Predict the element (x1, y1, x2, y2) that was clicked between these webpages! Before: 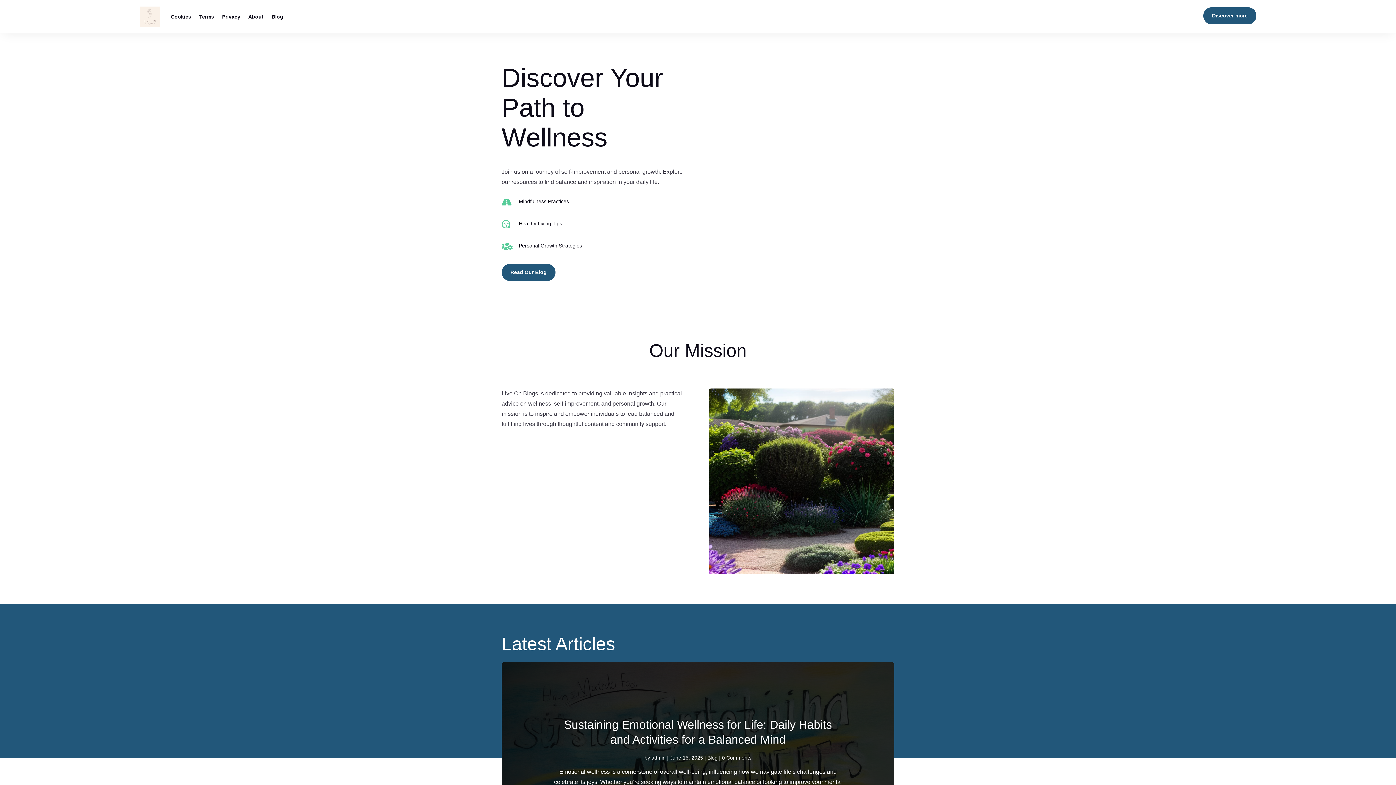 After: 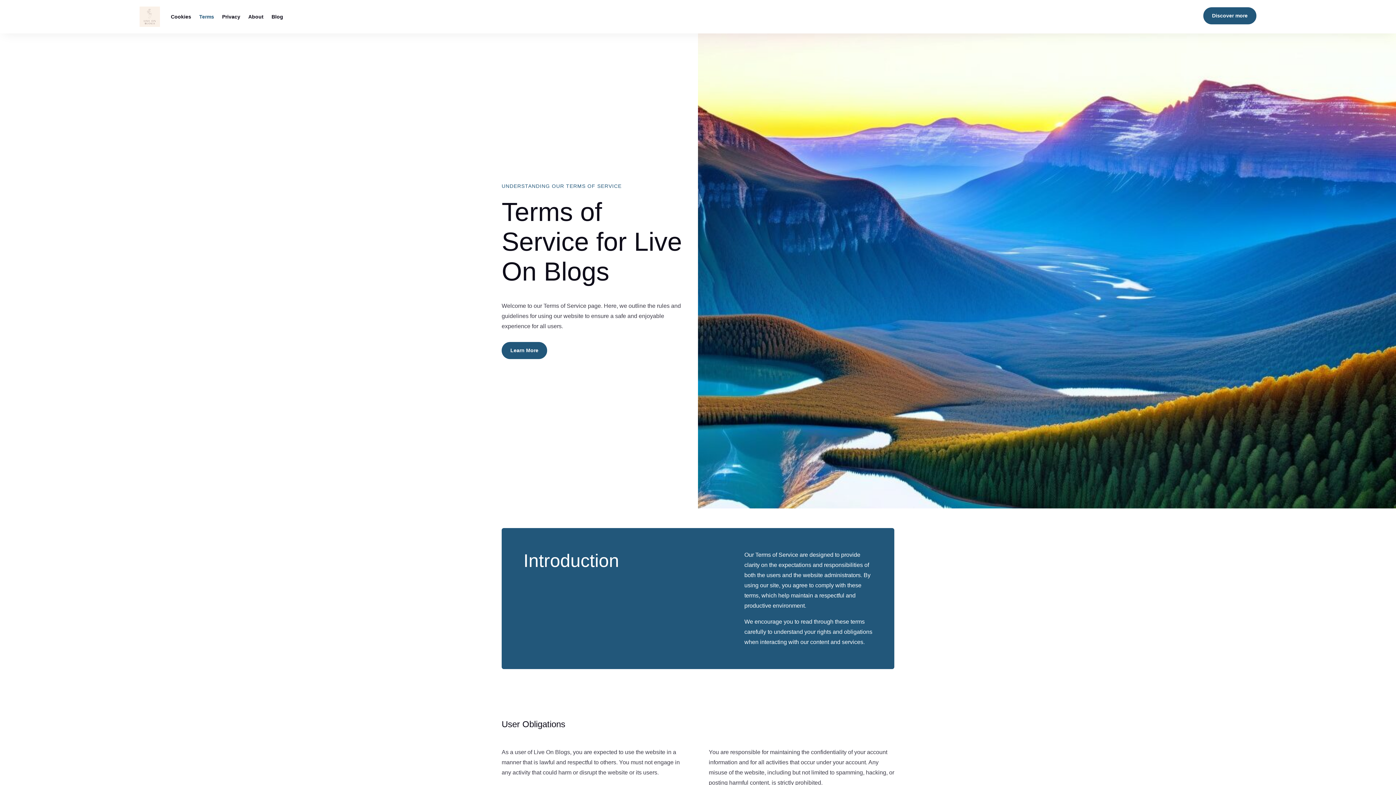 Action: label: Terms bbox: (199, 2, 214, 30)